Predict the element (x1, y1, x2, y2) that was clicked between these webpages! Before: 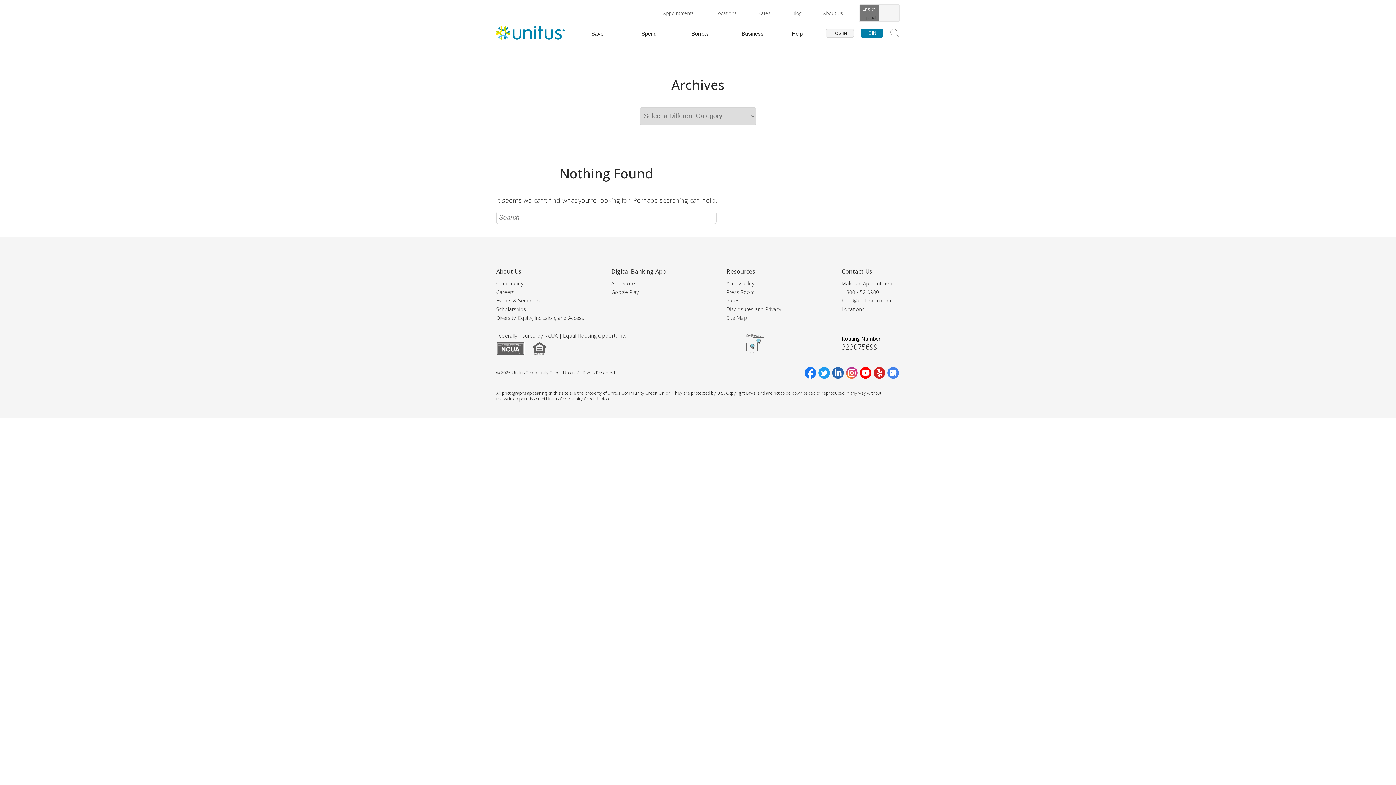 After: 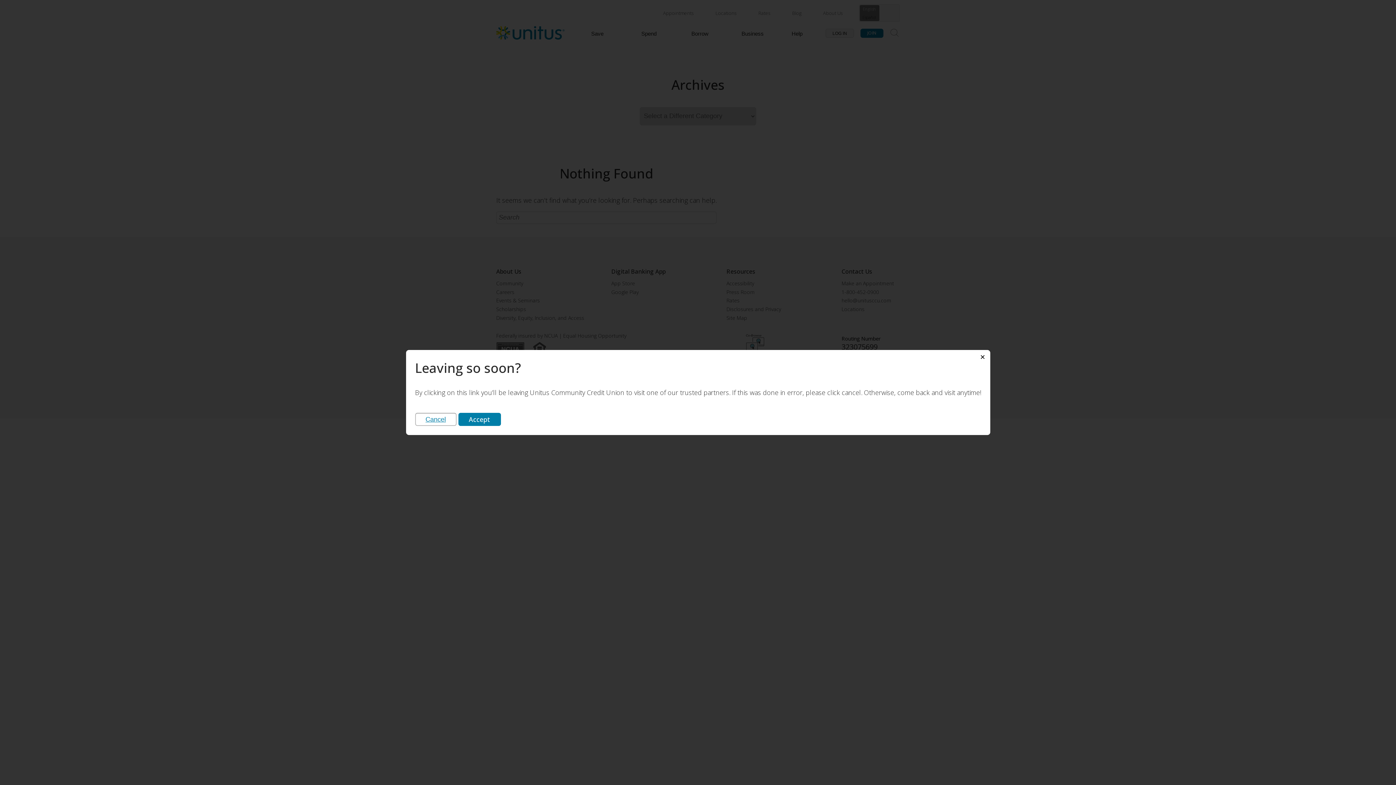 Action: bbox: (611, 288, 638, 295) label: Google Play